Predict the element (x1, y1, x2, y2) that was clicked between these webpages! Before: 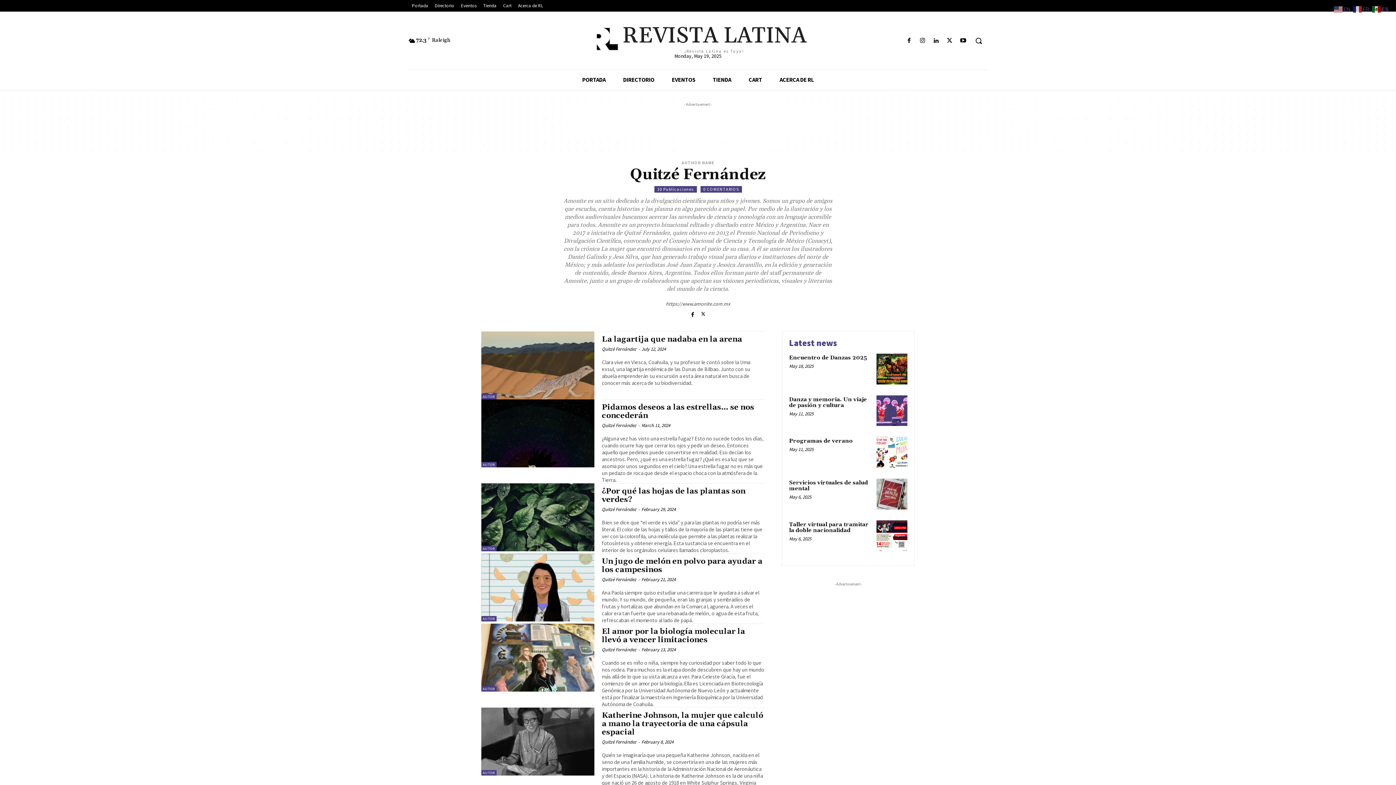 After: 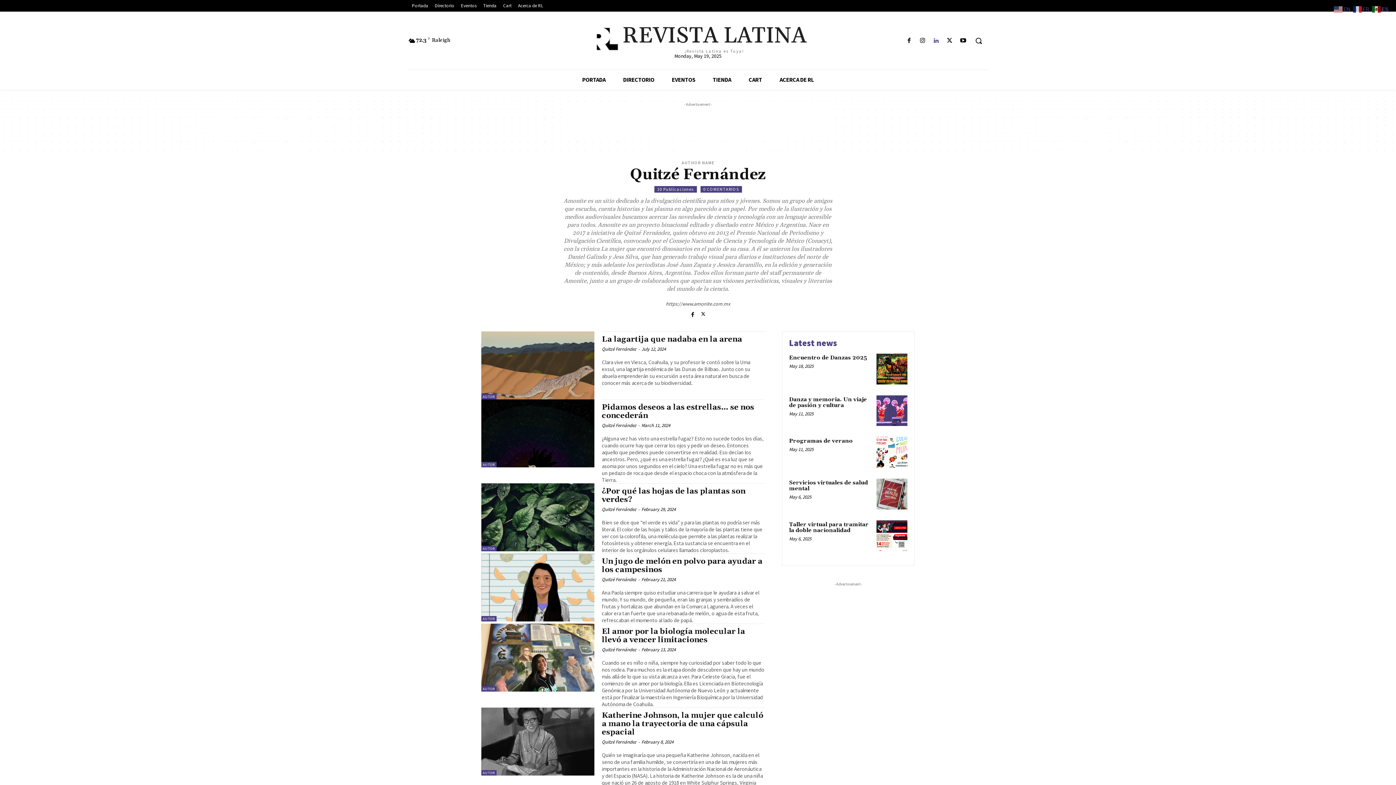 Action: bbox: (931, 36, 941, 45)